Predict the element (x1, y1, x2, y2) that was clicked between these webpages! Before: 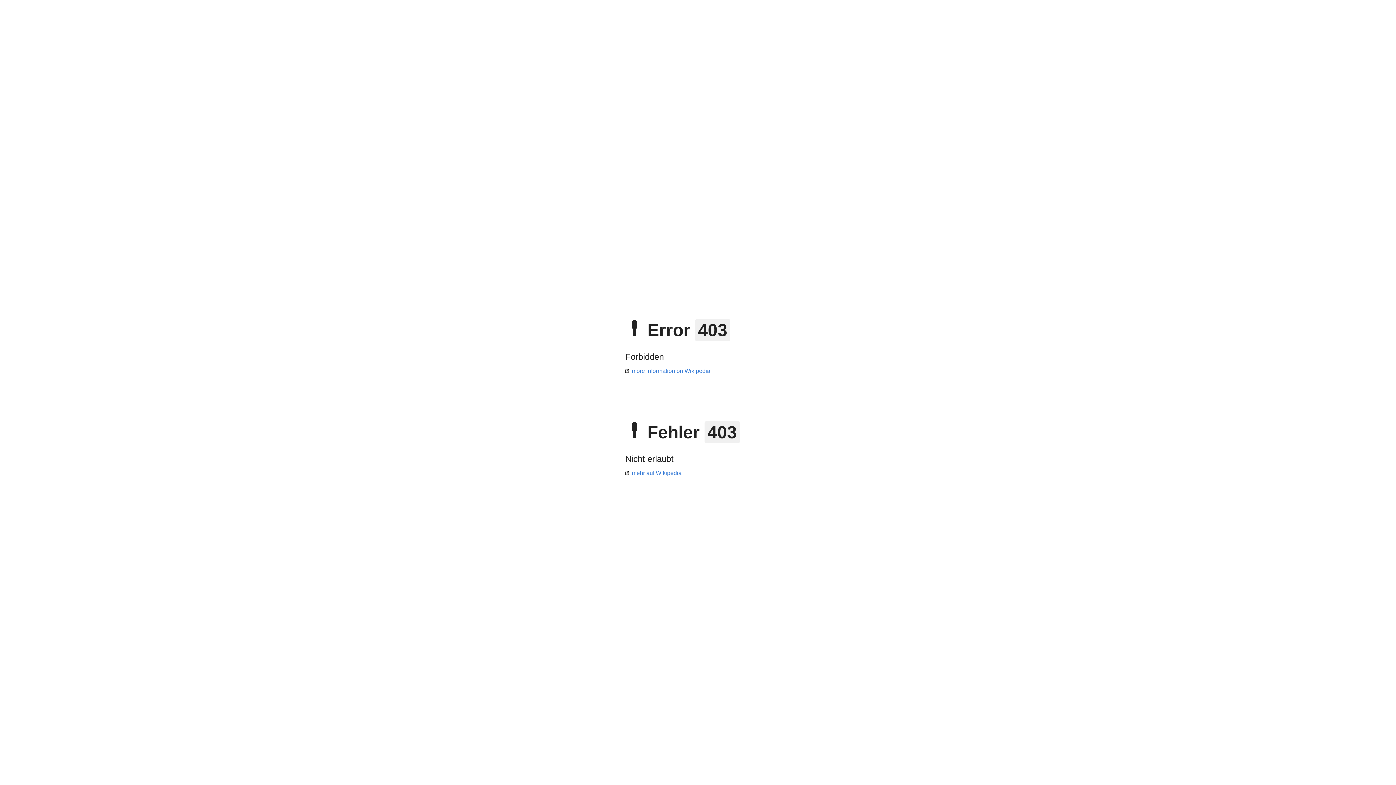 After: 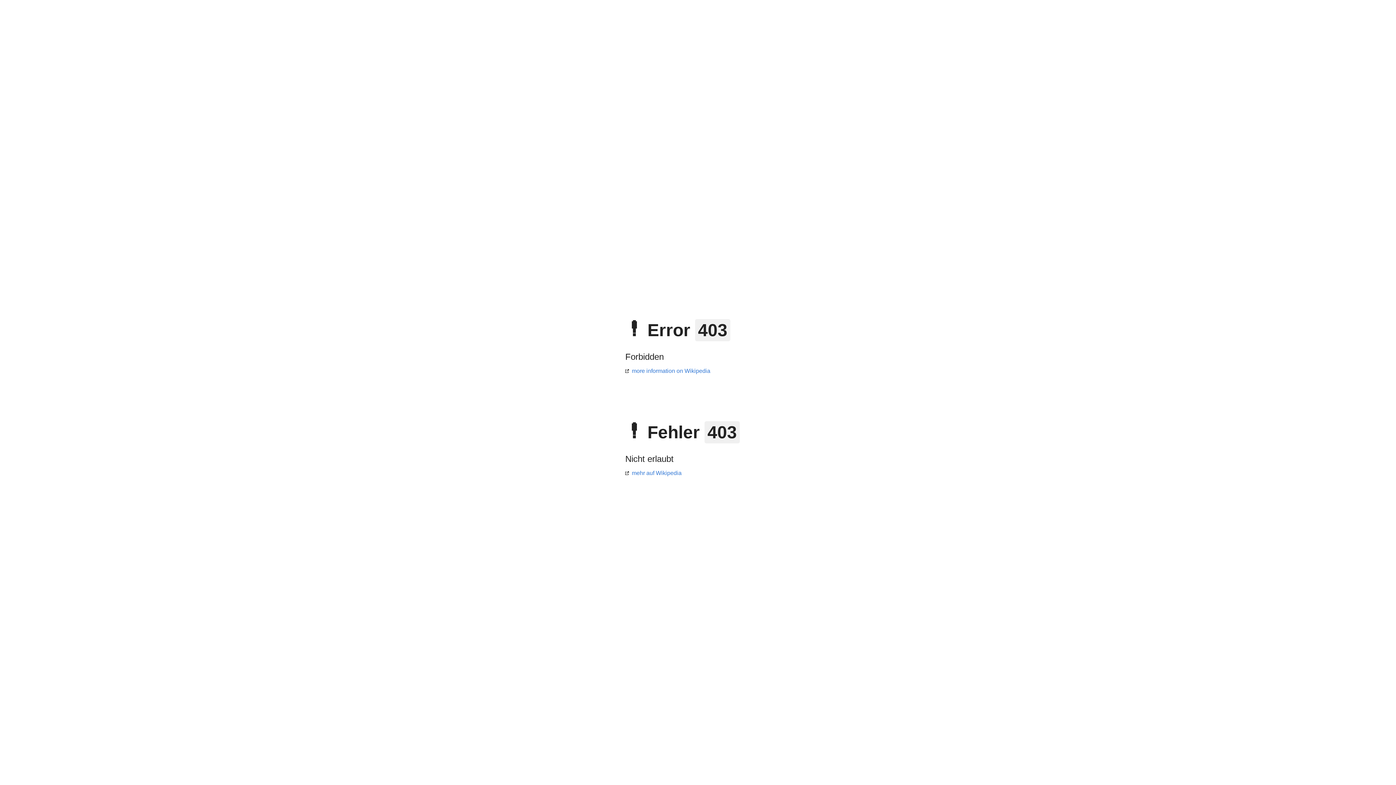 Action: bbox: (625, 470, 681, 476) label: mehr auf Wikipedia